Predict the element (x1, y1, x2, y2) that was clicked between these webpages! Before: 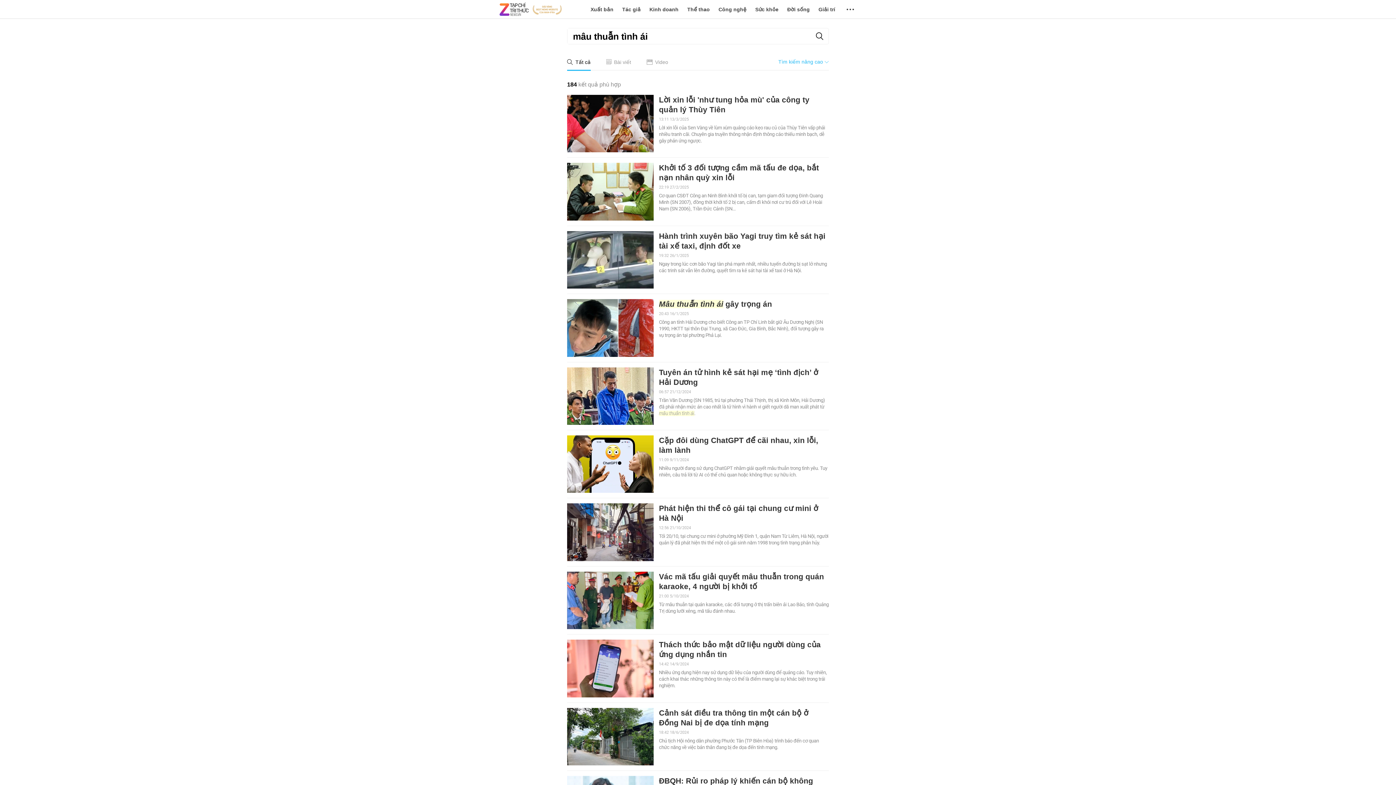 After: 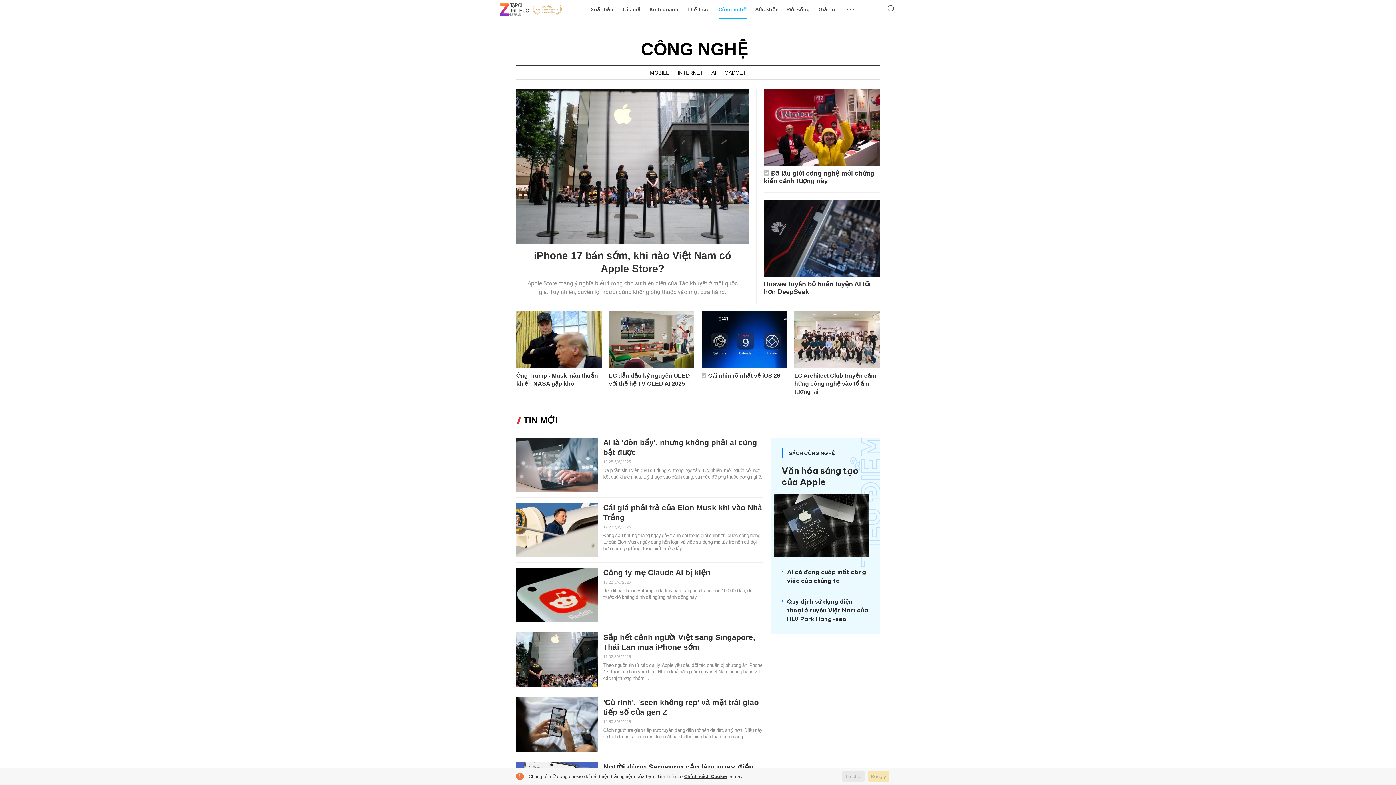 Action: label: Công nghệ bbox: (718, 0, 746, 18)